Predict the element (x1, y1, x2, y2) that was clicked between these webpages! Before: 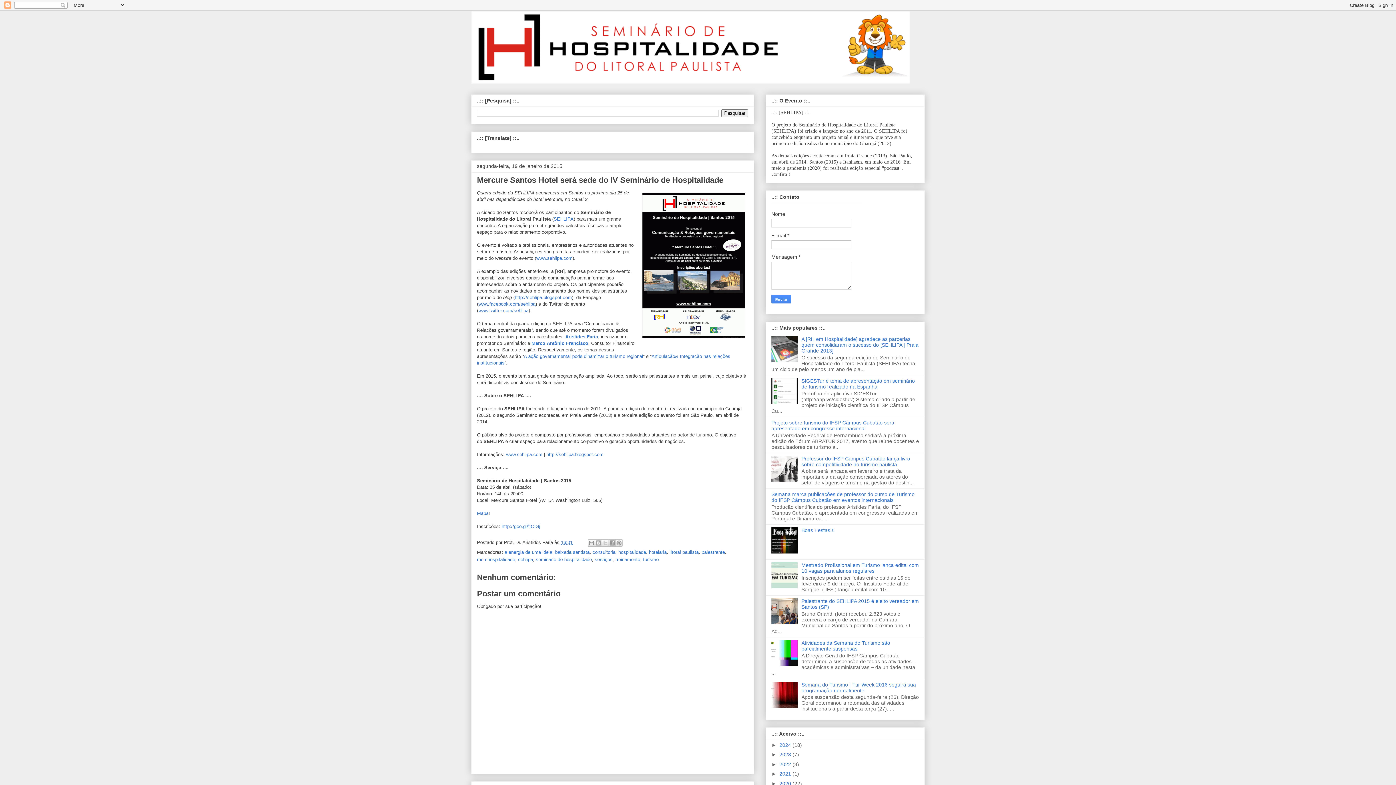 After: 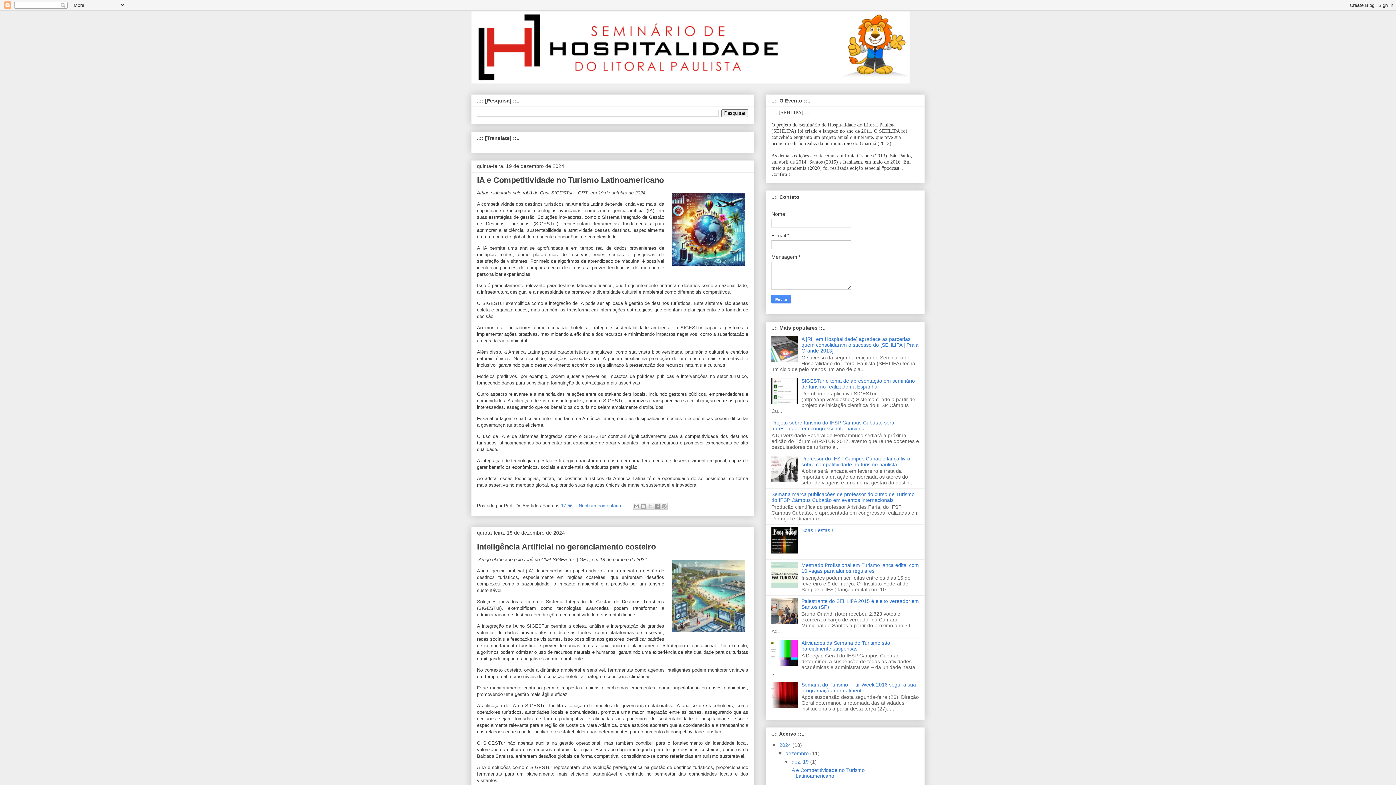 Action: label: SEHLIPA bbox: (553, 216, 573, 221)